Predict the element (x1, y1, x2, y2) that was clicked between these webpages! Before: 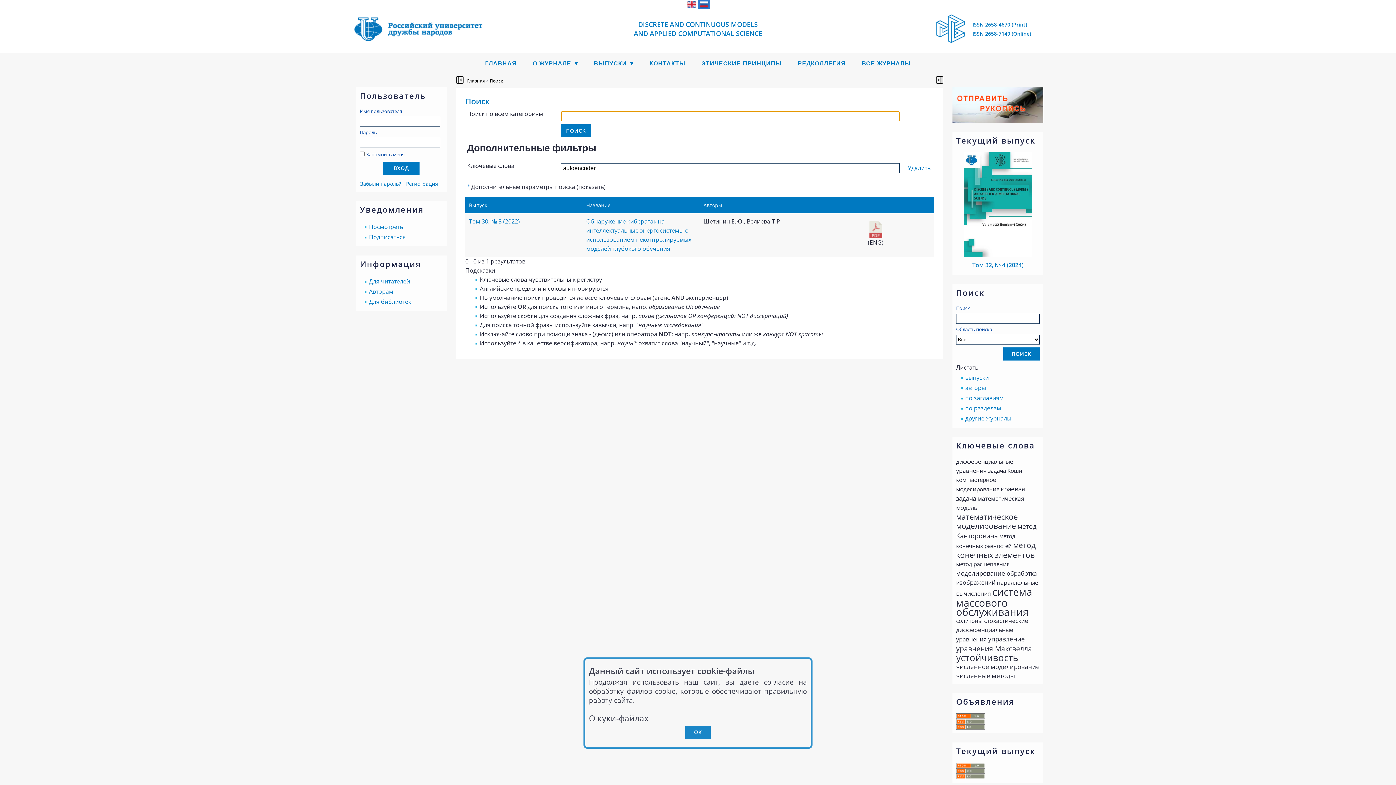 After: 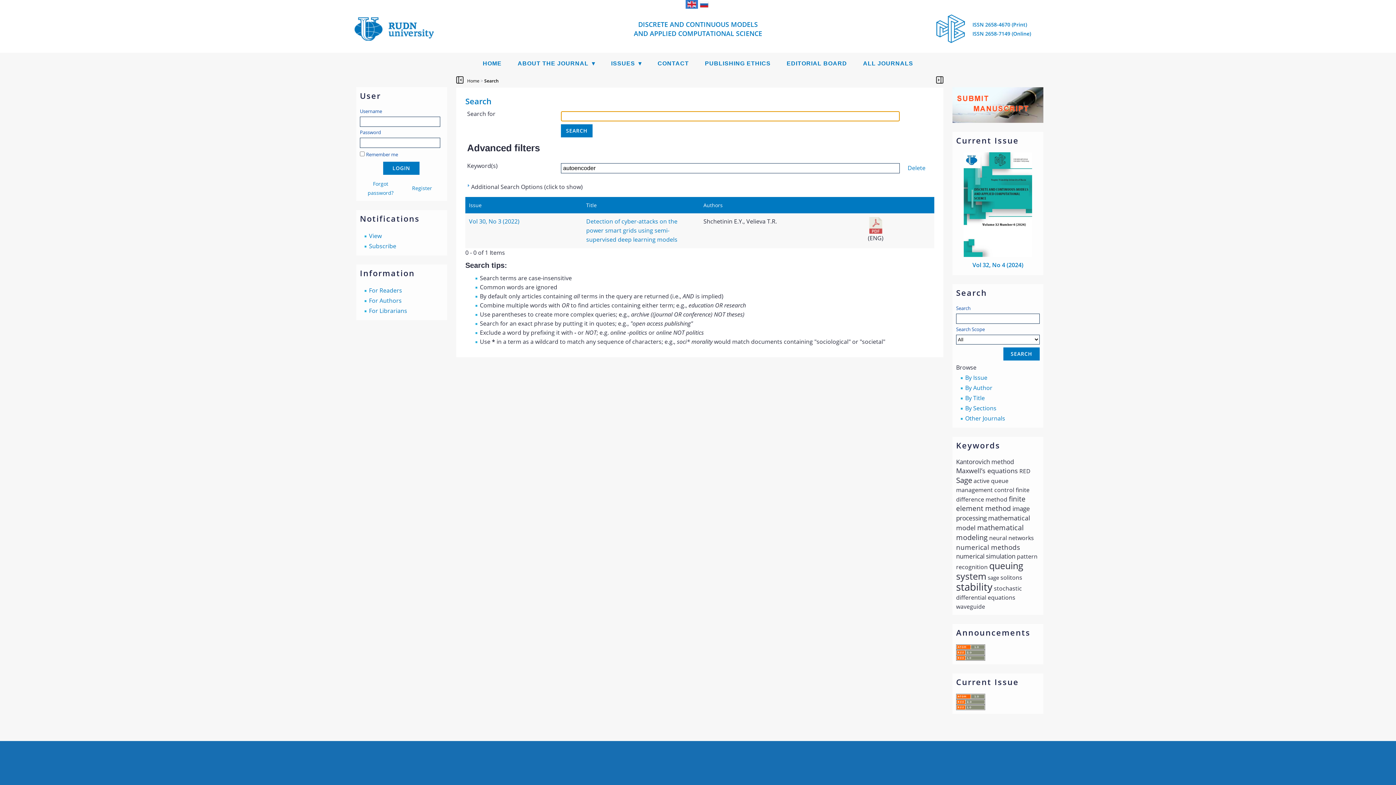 Action: bbox: (687, 2, 696, 10)